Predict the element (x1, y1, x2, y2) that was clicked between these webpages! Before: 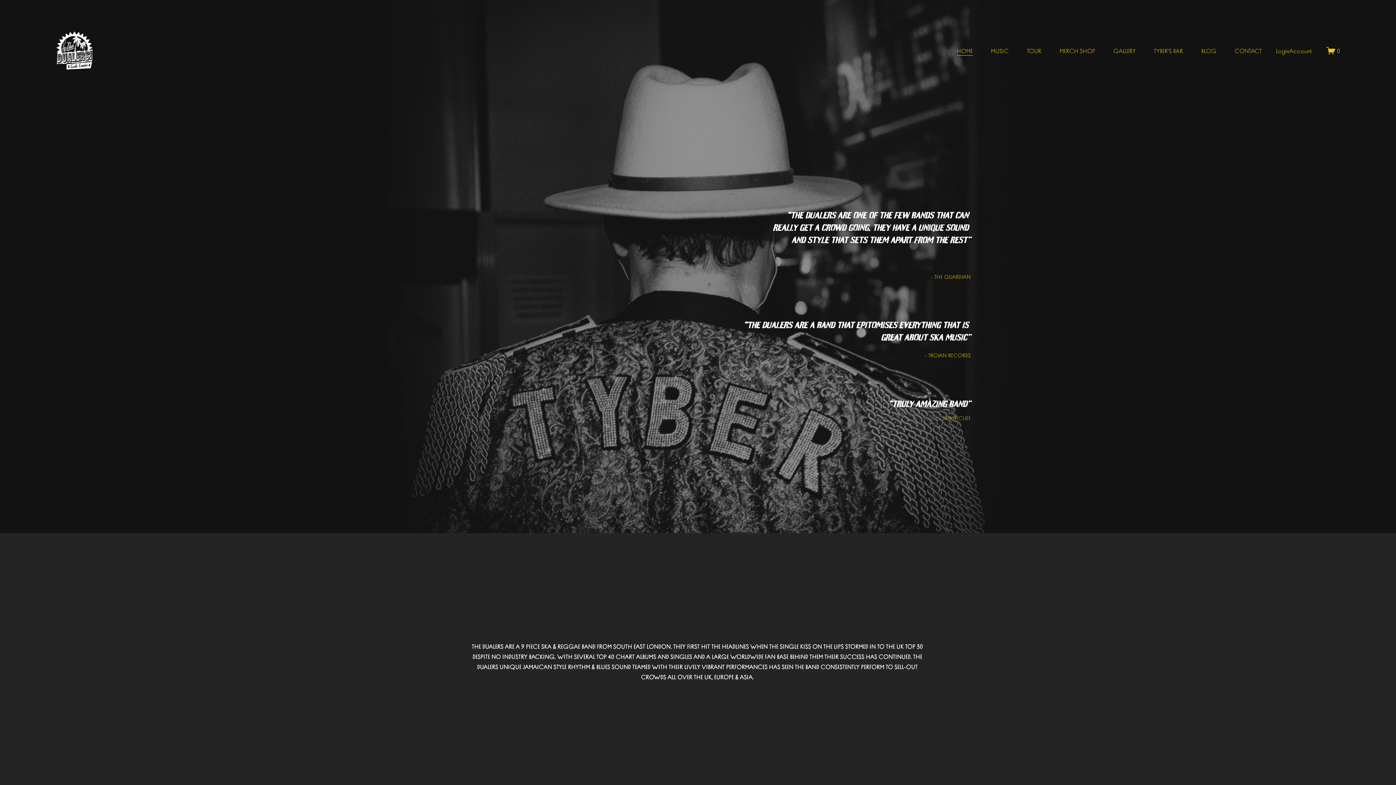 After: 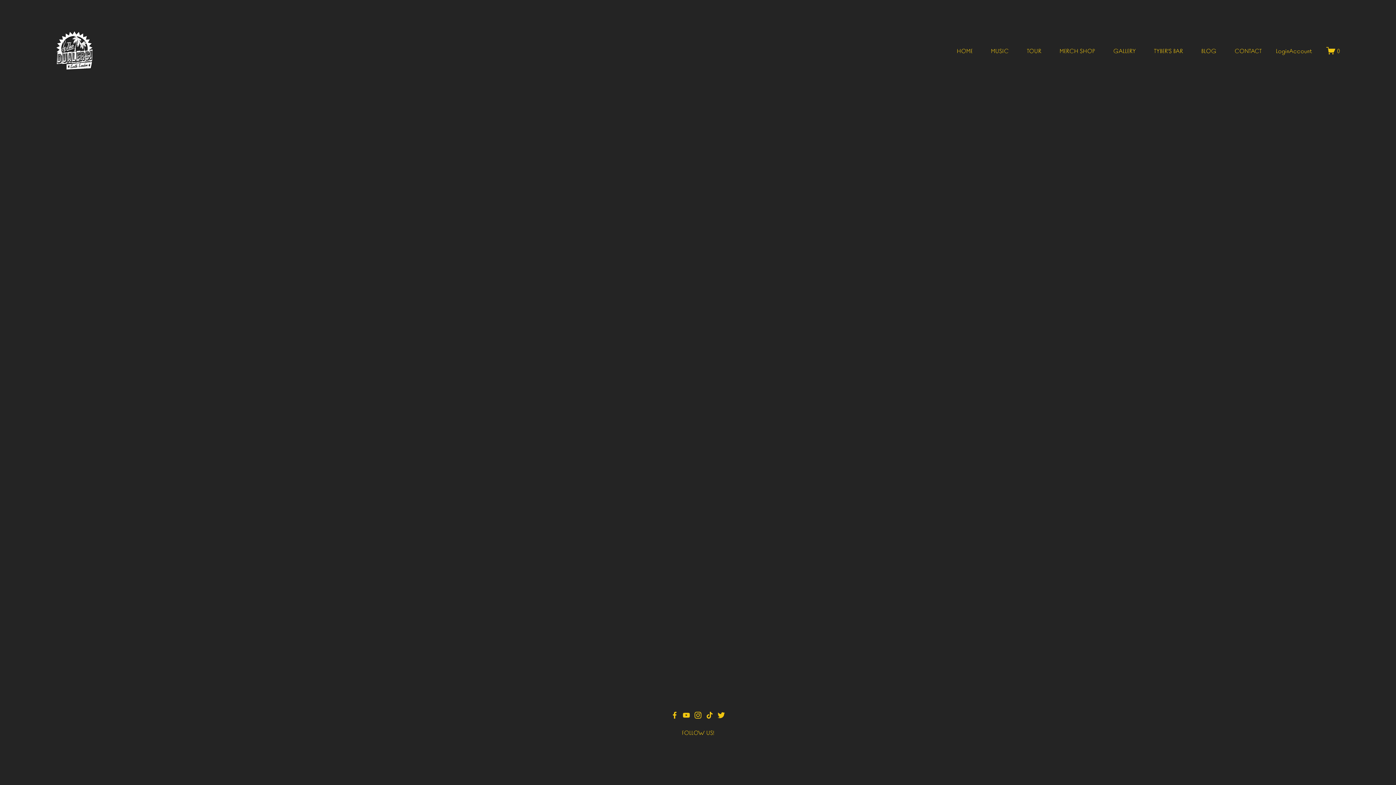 Action: label: 0 bbox: (1326, 46, 1340, 55)